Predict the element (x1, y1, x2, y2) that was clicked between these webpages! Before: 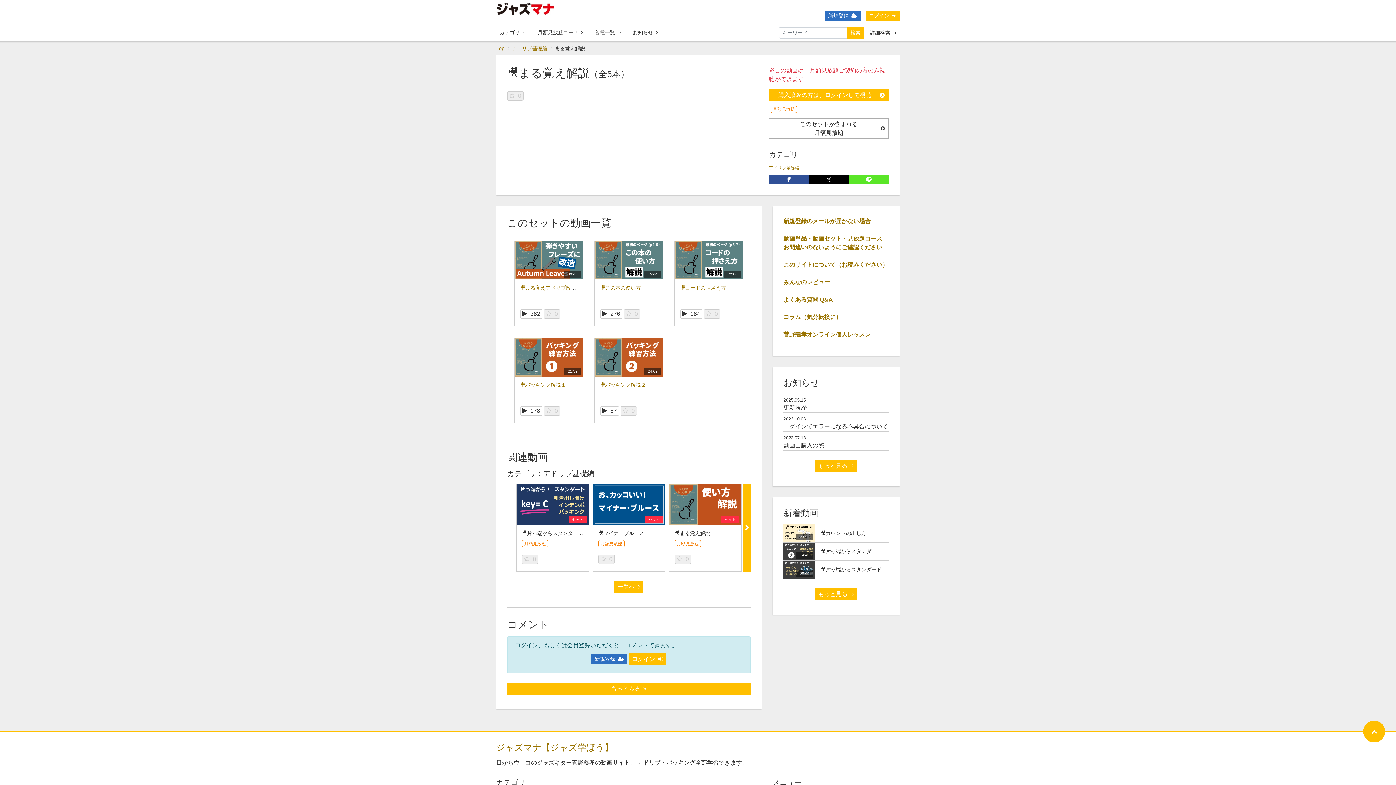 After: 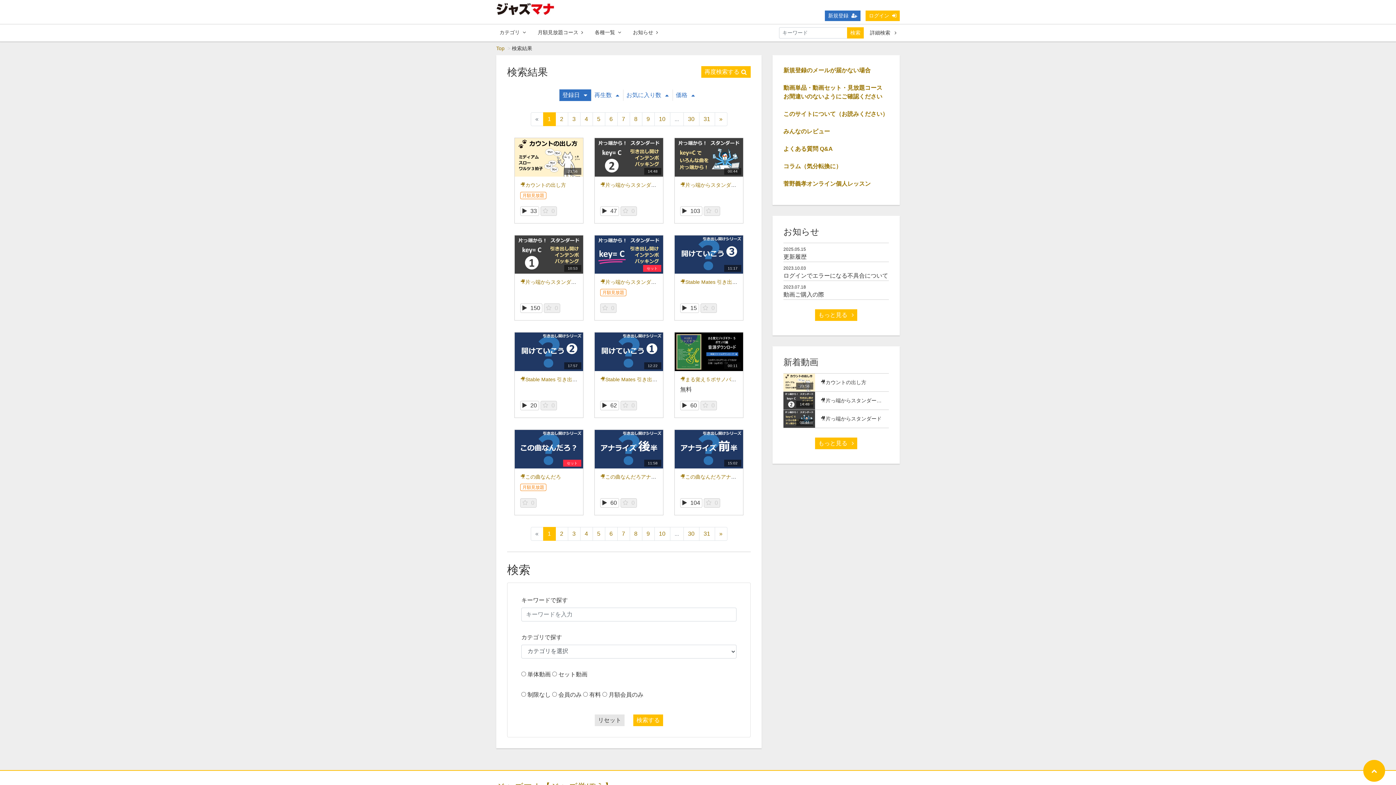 Action: label: 検索 bbox: (847, 27, 864, 38)